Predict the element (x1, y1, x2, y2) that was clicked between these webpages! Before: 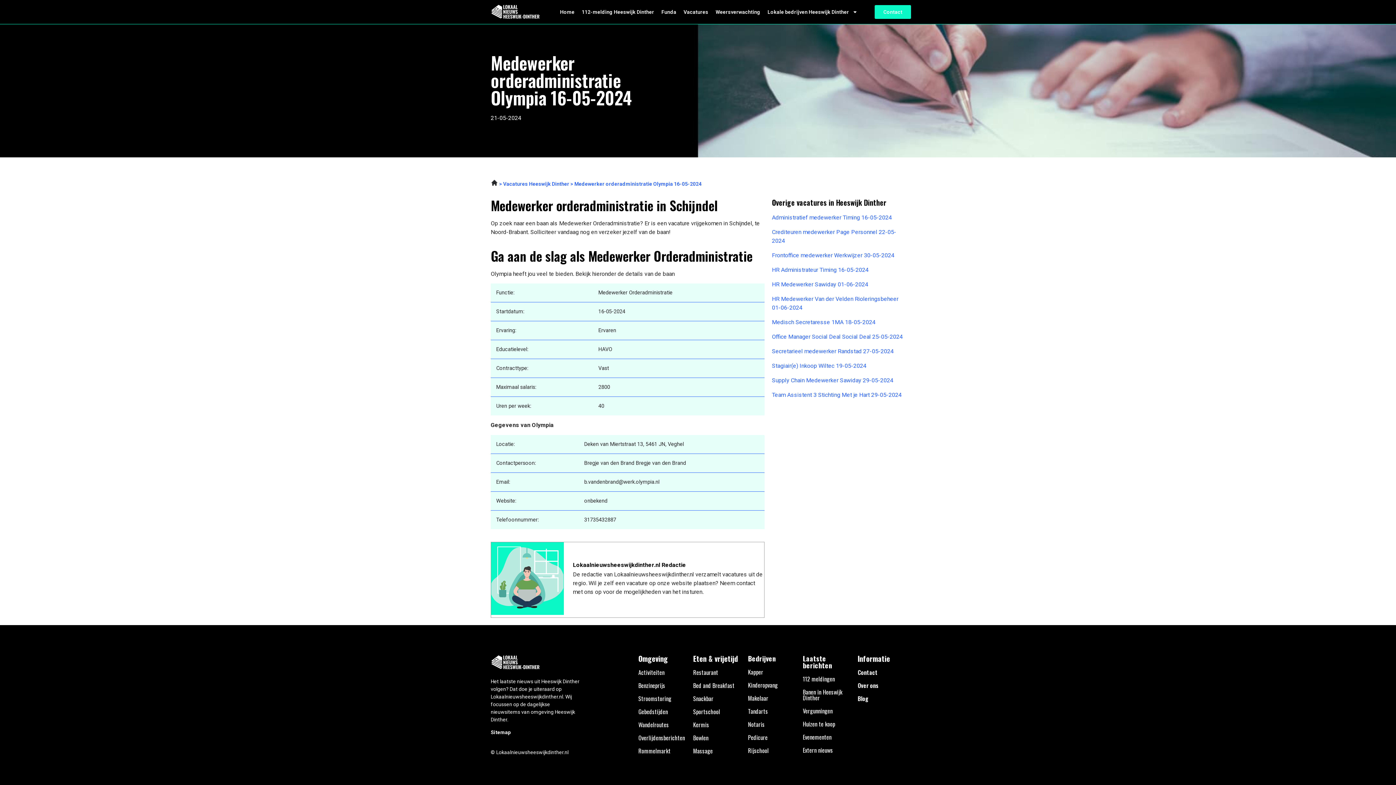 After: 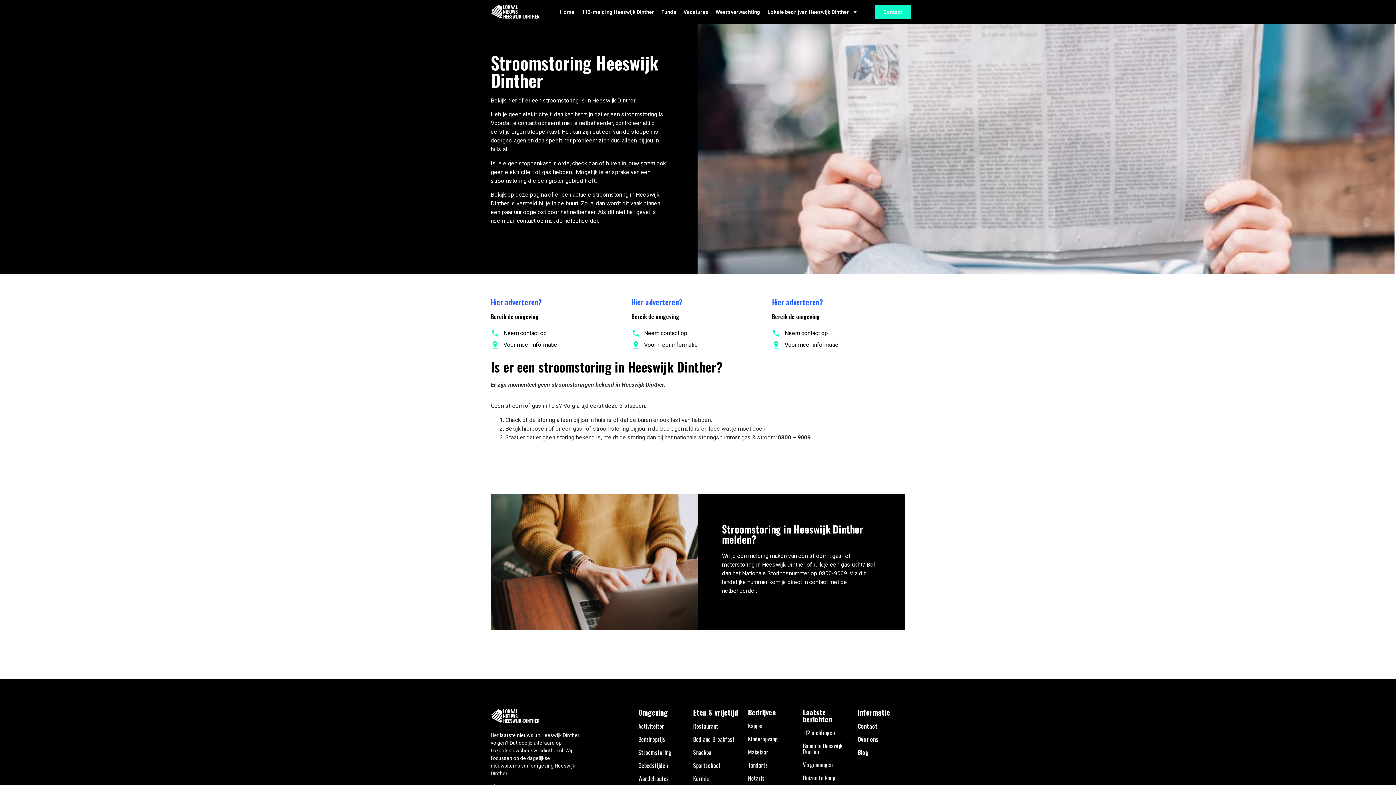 Action: bbox: (638, 694, 671, 703) label: Stroomstoring